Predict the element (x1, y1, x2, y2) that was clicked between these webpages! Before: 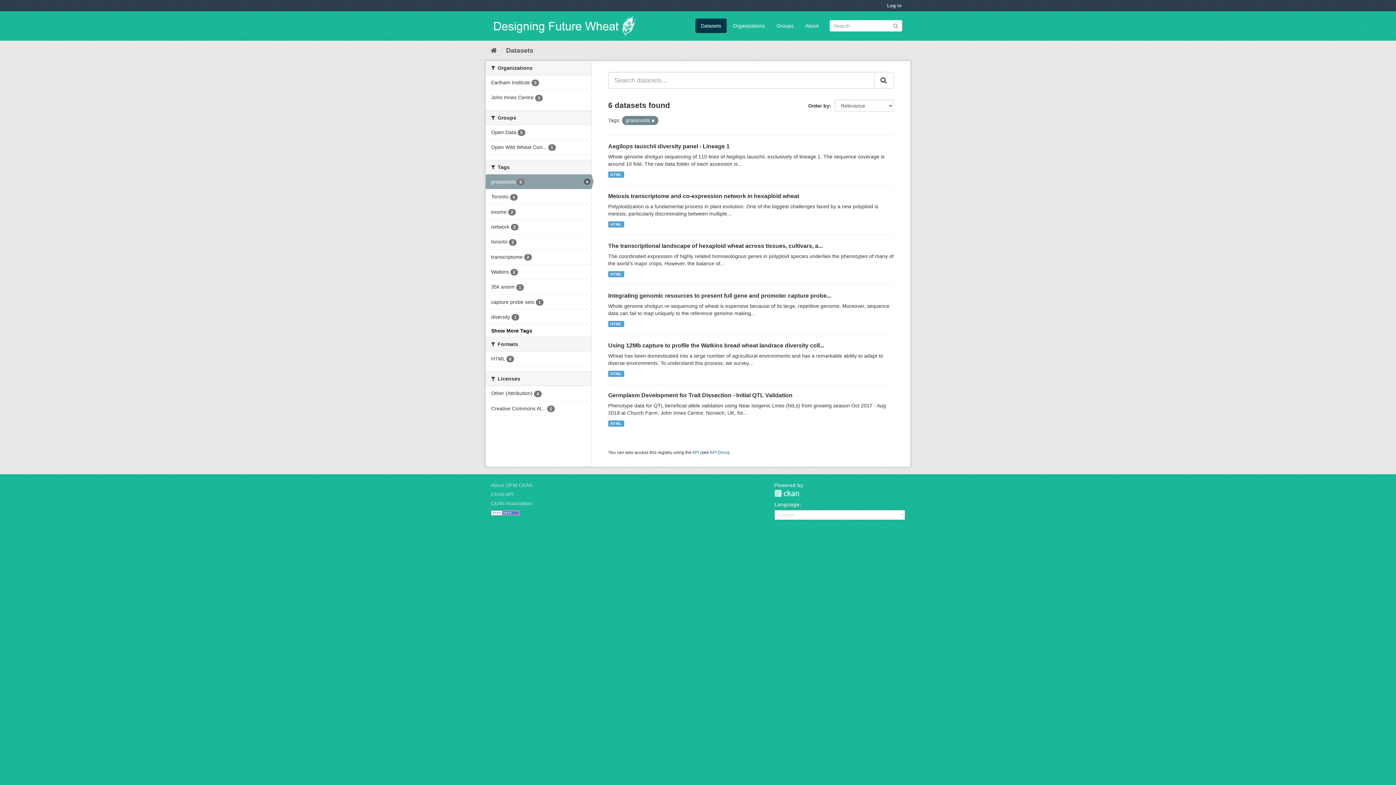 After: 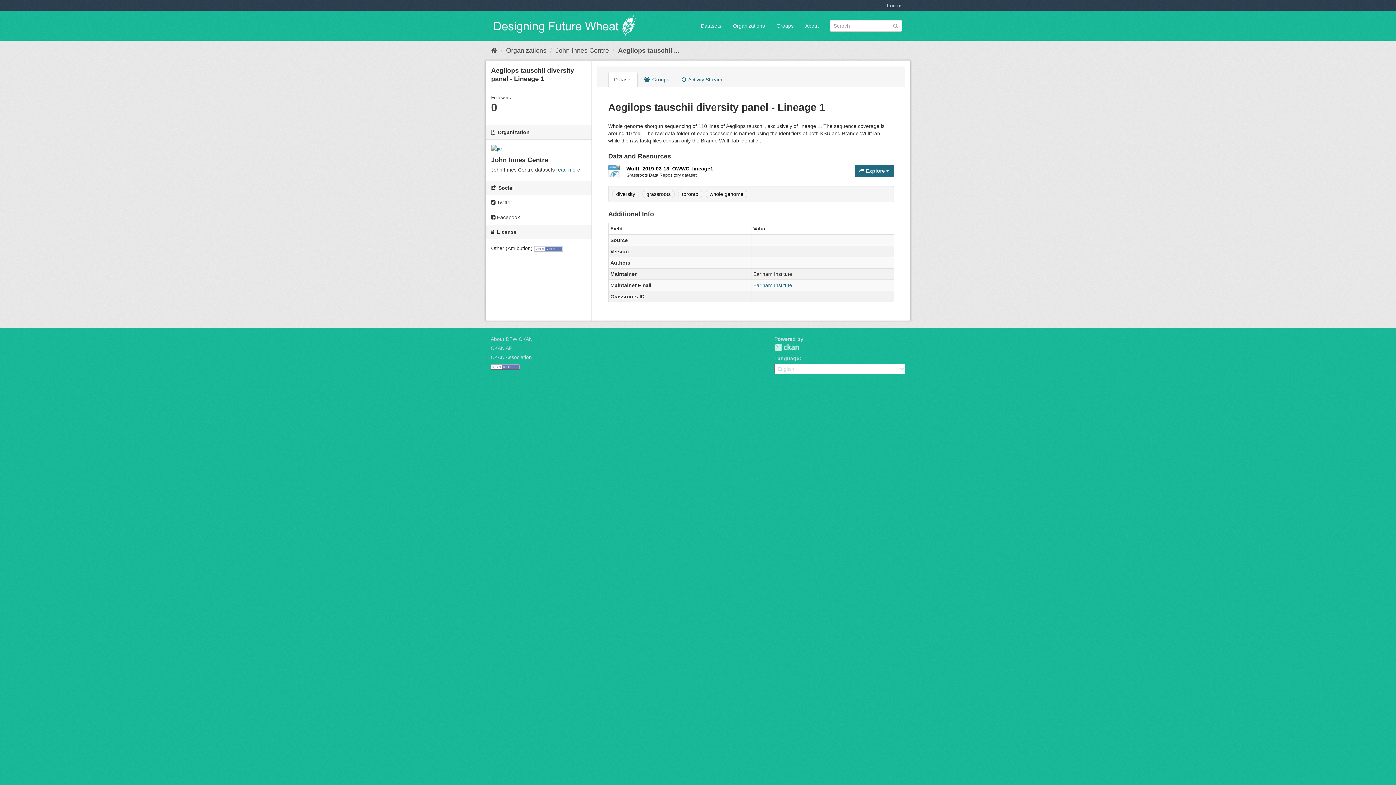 Action: bbox: (608, 171, 624, 177) label: HTML